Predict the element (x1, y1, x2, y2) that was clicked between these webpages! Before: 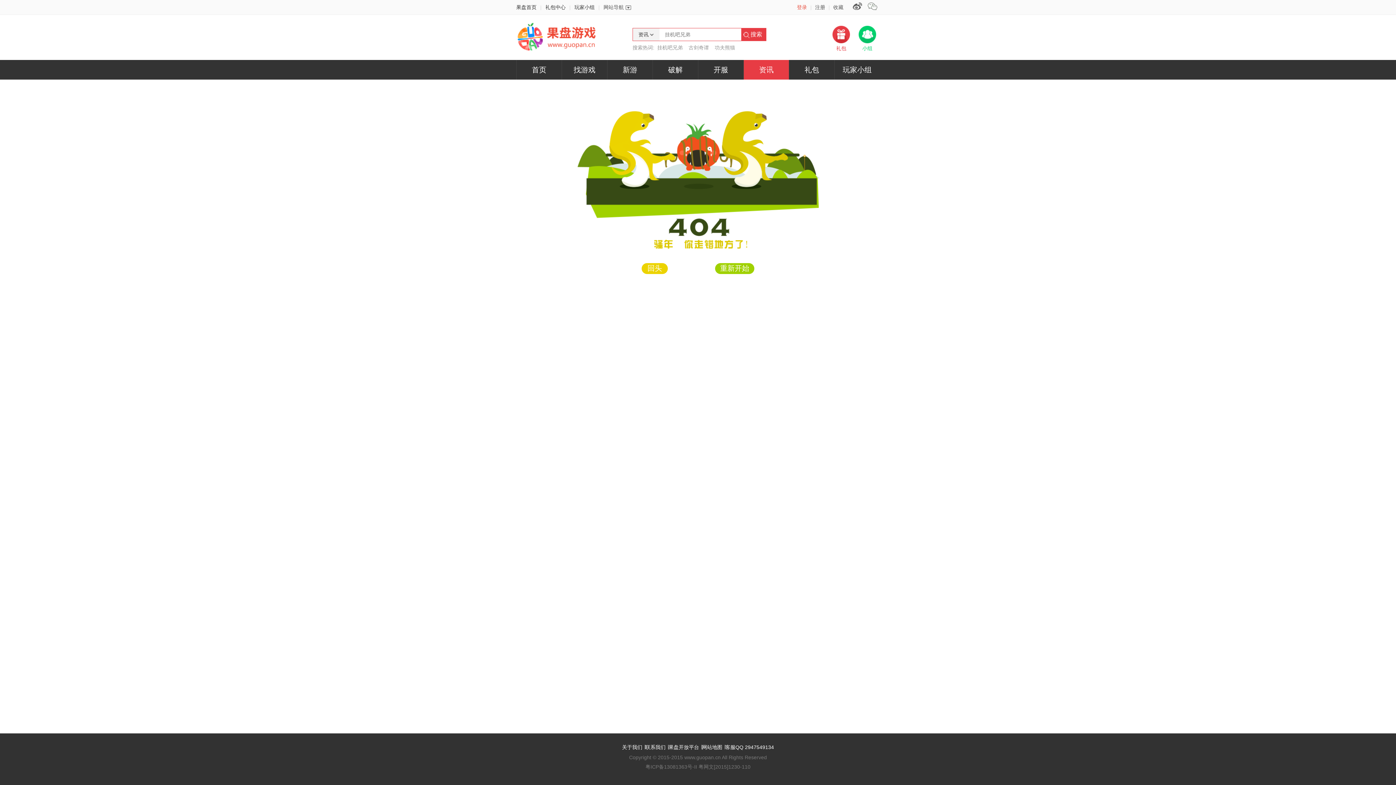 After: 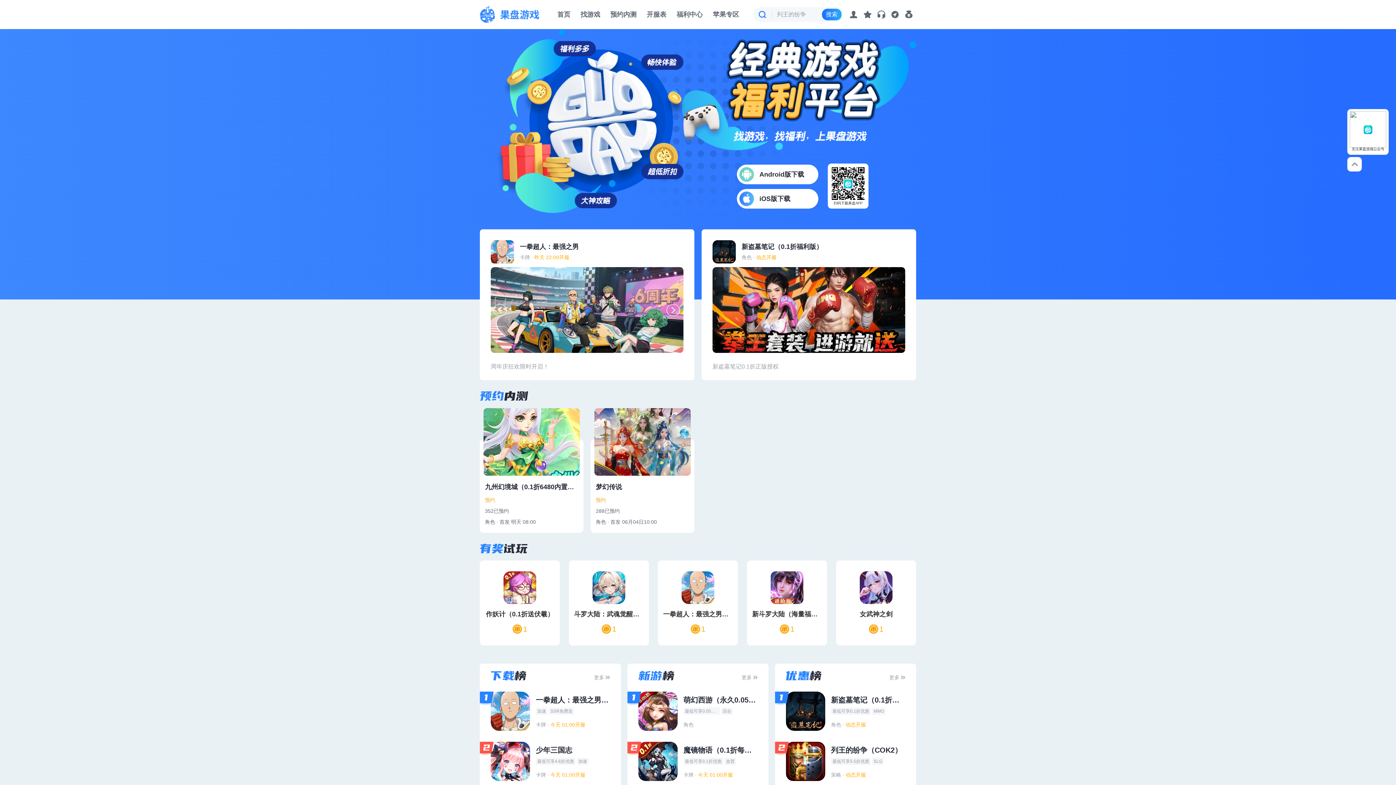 Action: label: 找游戏 bbox: (561, 60, 607, 79)